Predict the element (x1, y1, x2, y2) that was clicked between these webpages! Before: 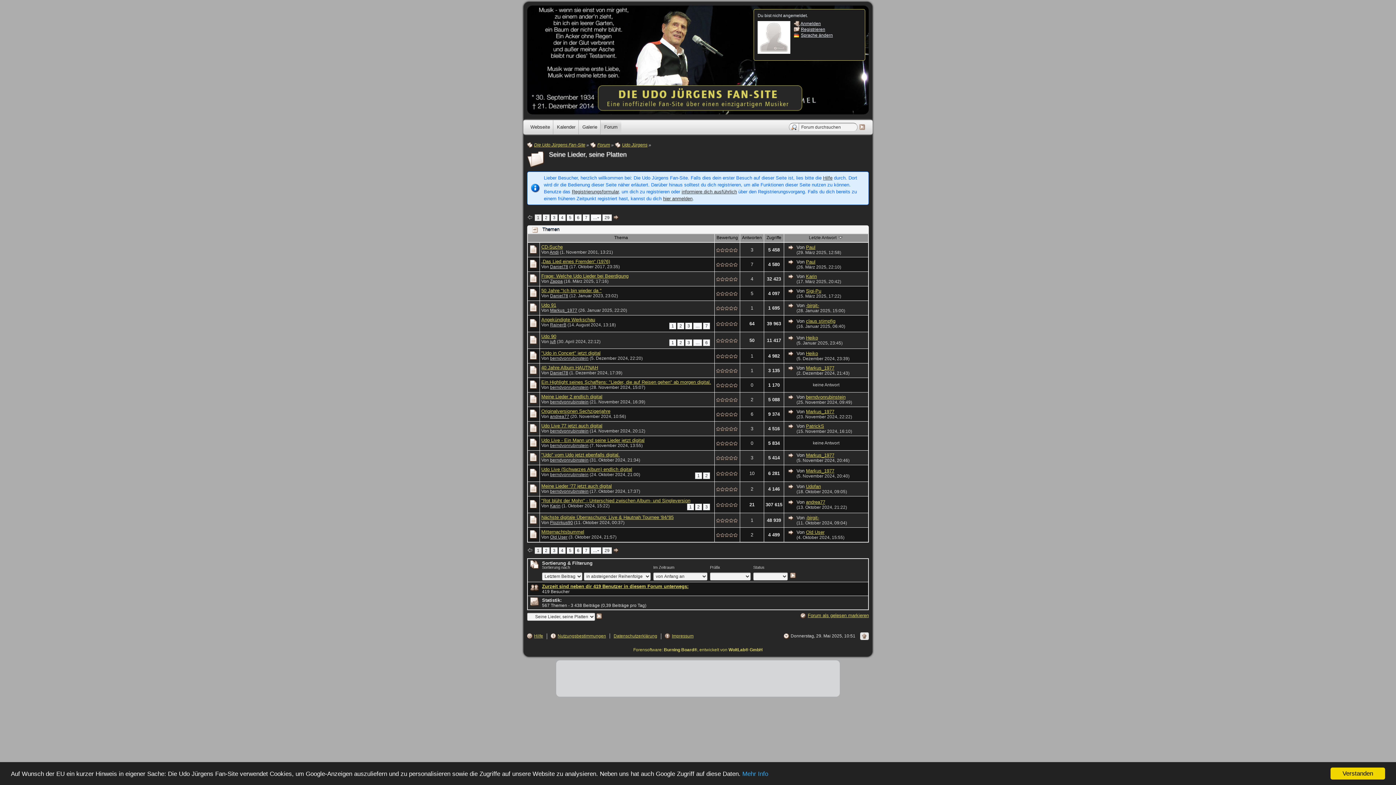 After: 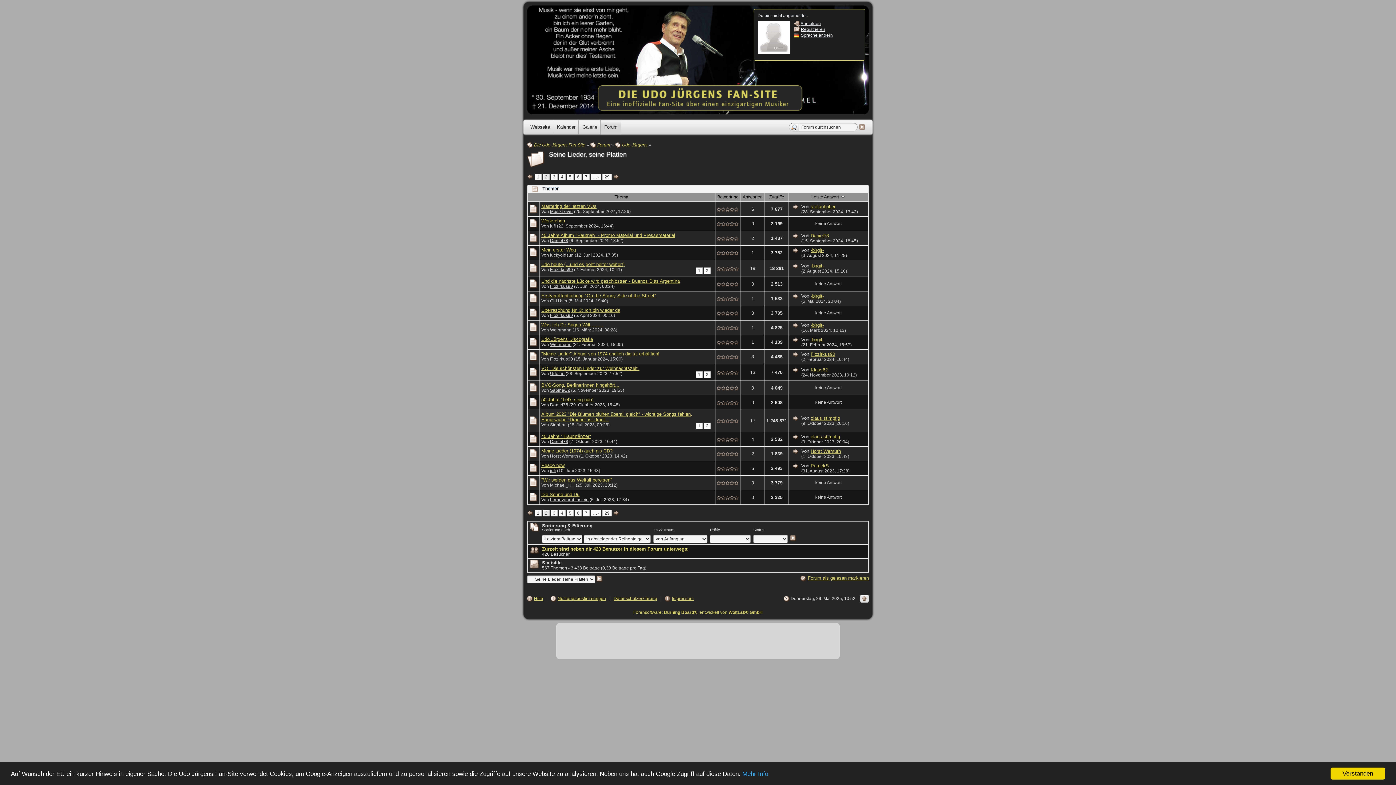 Action: bbox: (543, 548, 549, 553) label: 2